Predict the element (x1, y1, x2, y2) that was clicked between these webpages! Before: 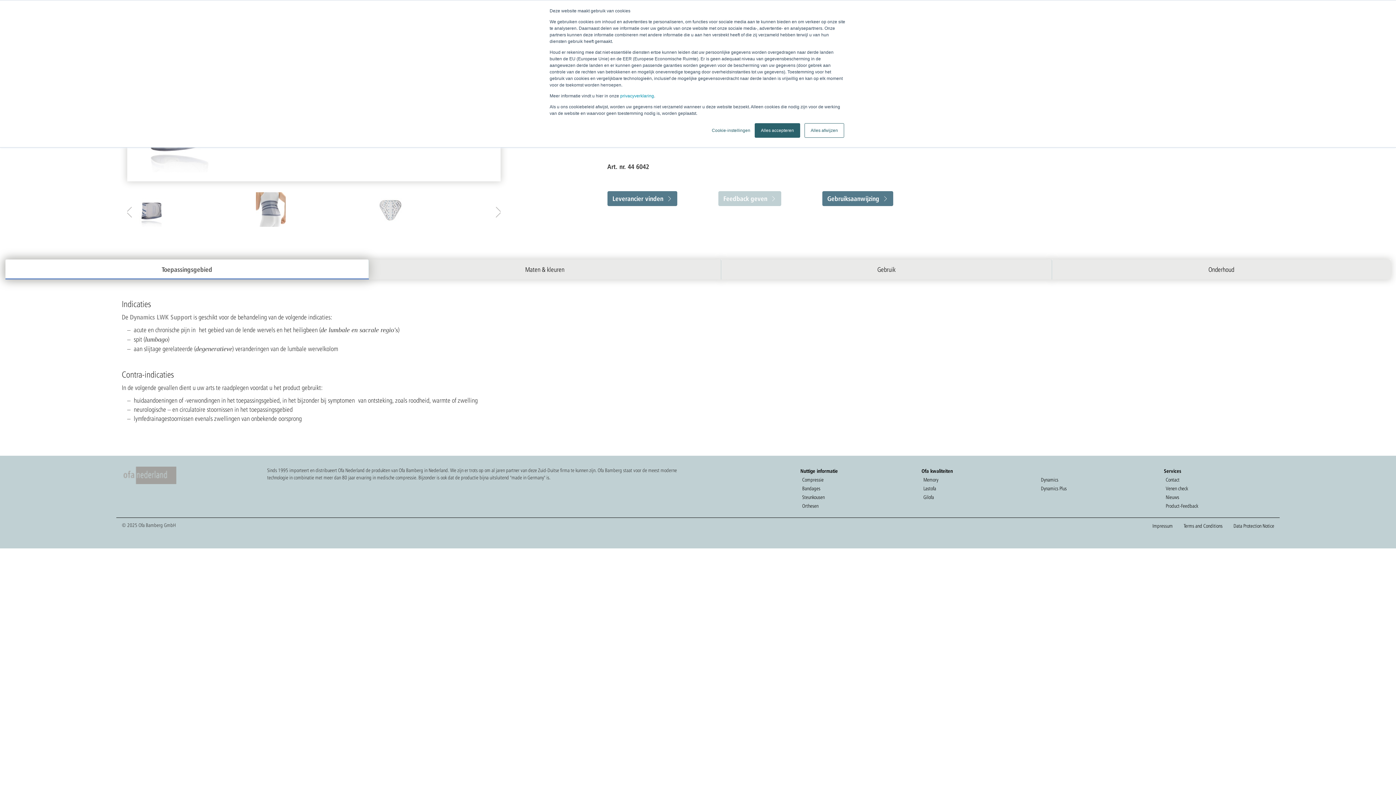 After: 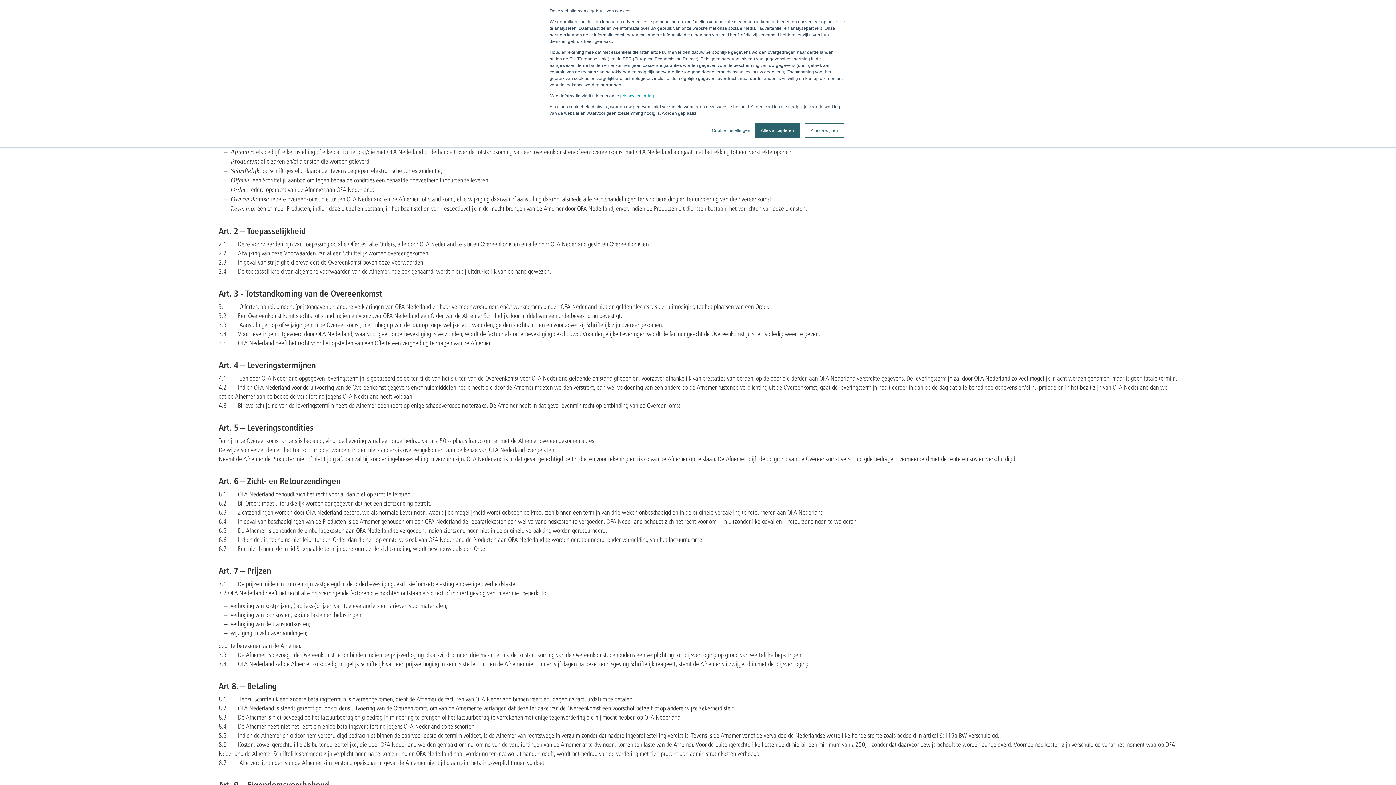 Action: label: Terms and Conditions bbox: (1183, 521, 1222, 530)